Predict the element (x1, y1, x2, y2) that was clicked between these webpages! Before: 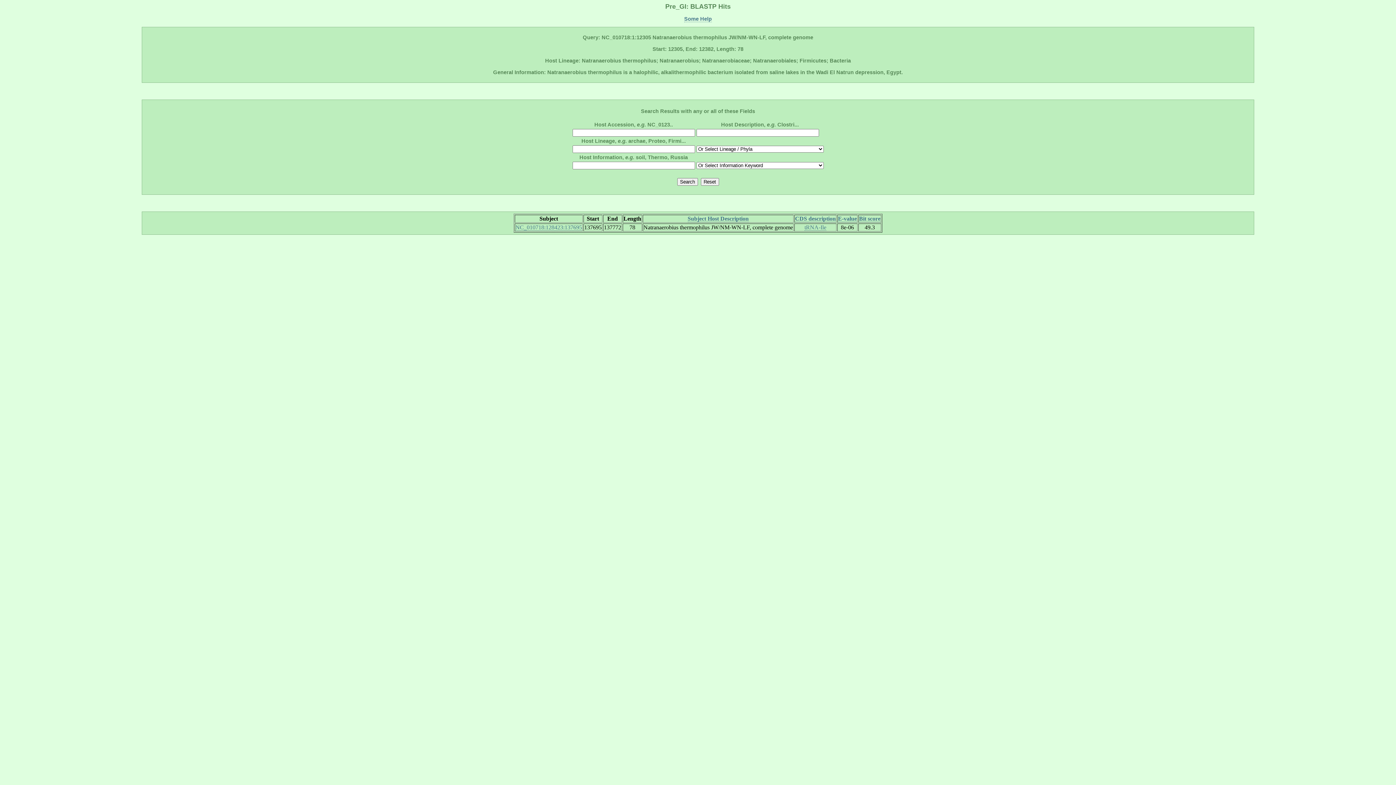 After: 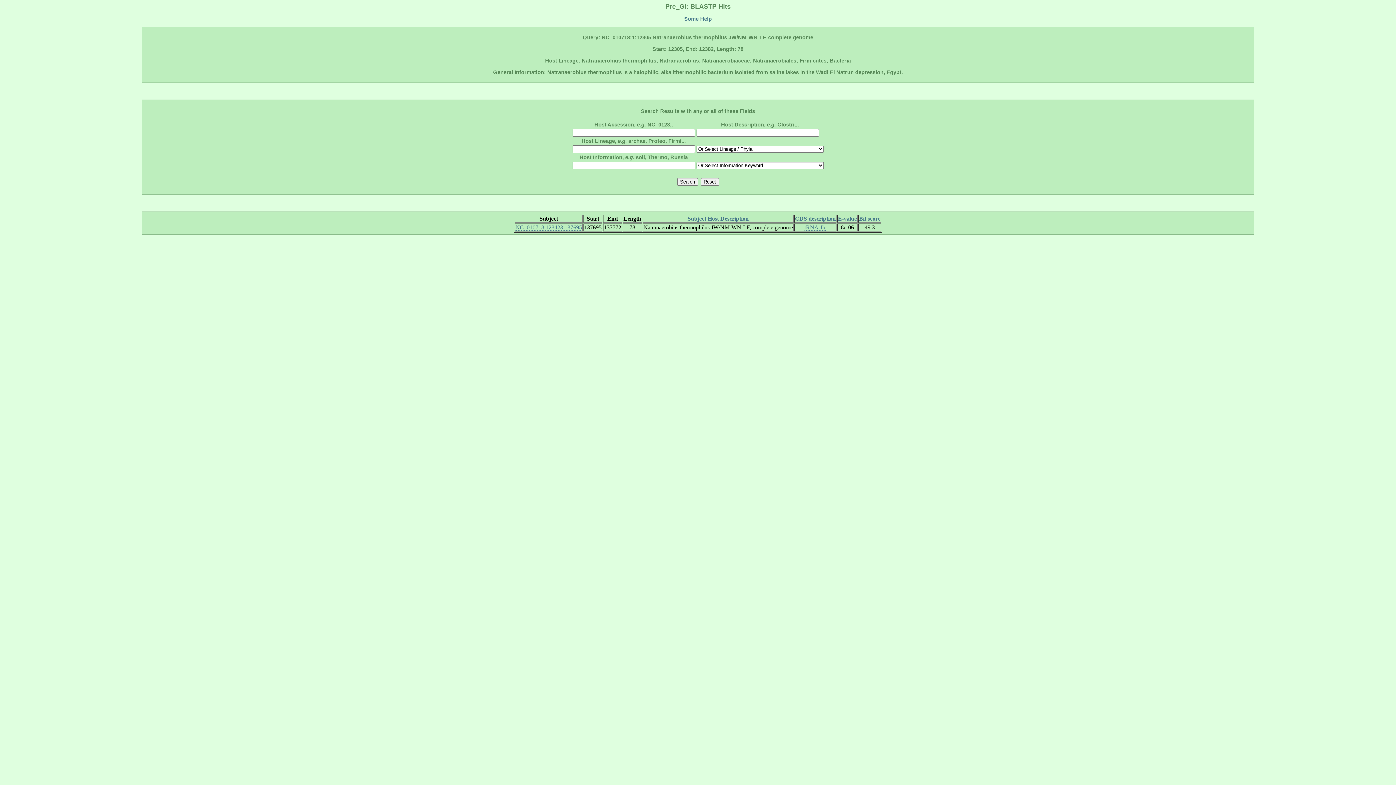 Action: bbox: (859, 215, 880, 222) label: Bit score